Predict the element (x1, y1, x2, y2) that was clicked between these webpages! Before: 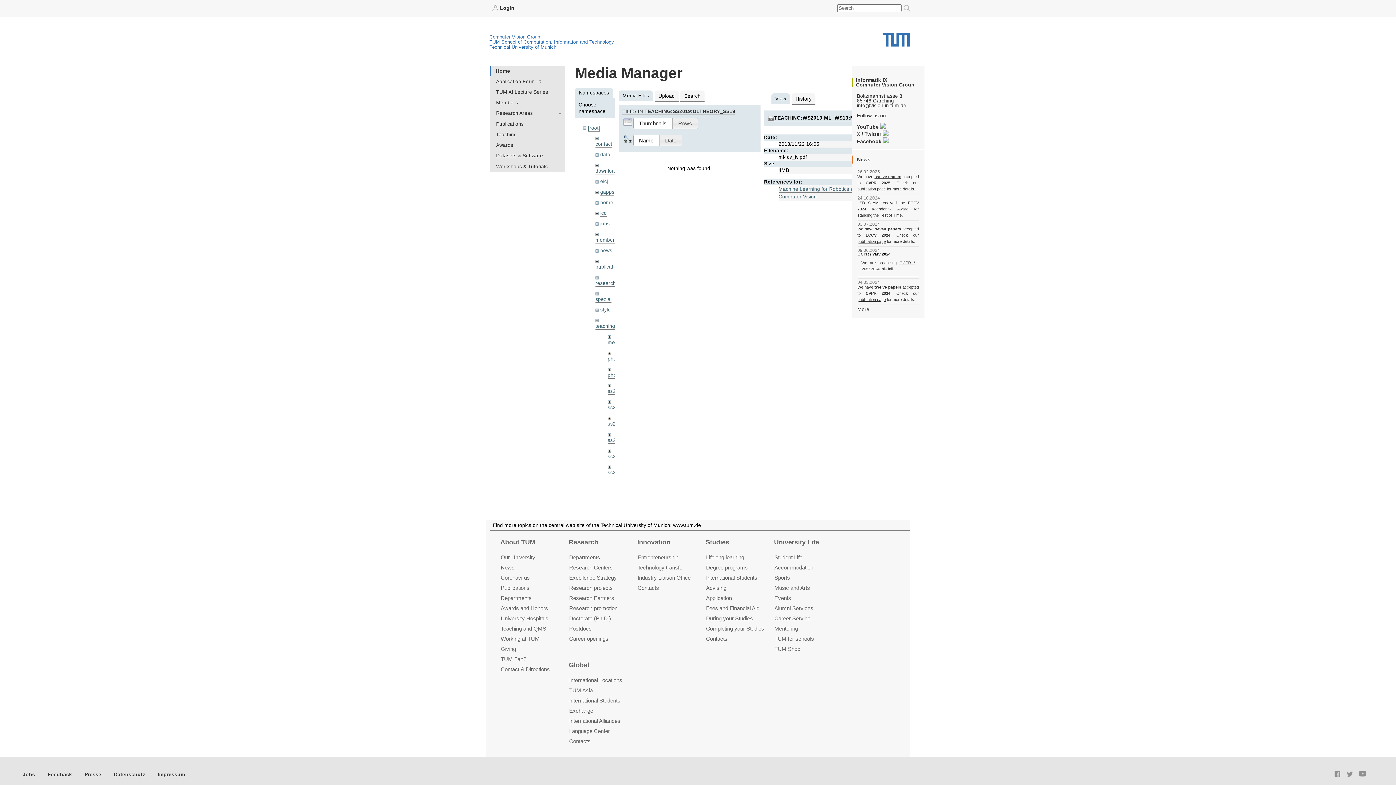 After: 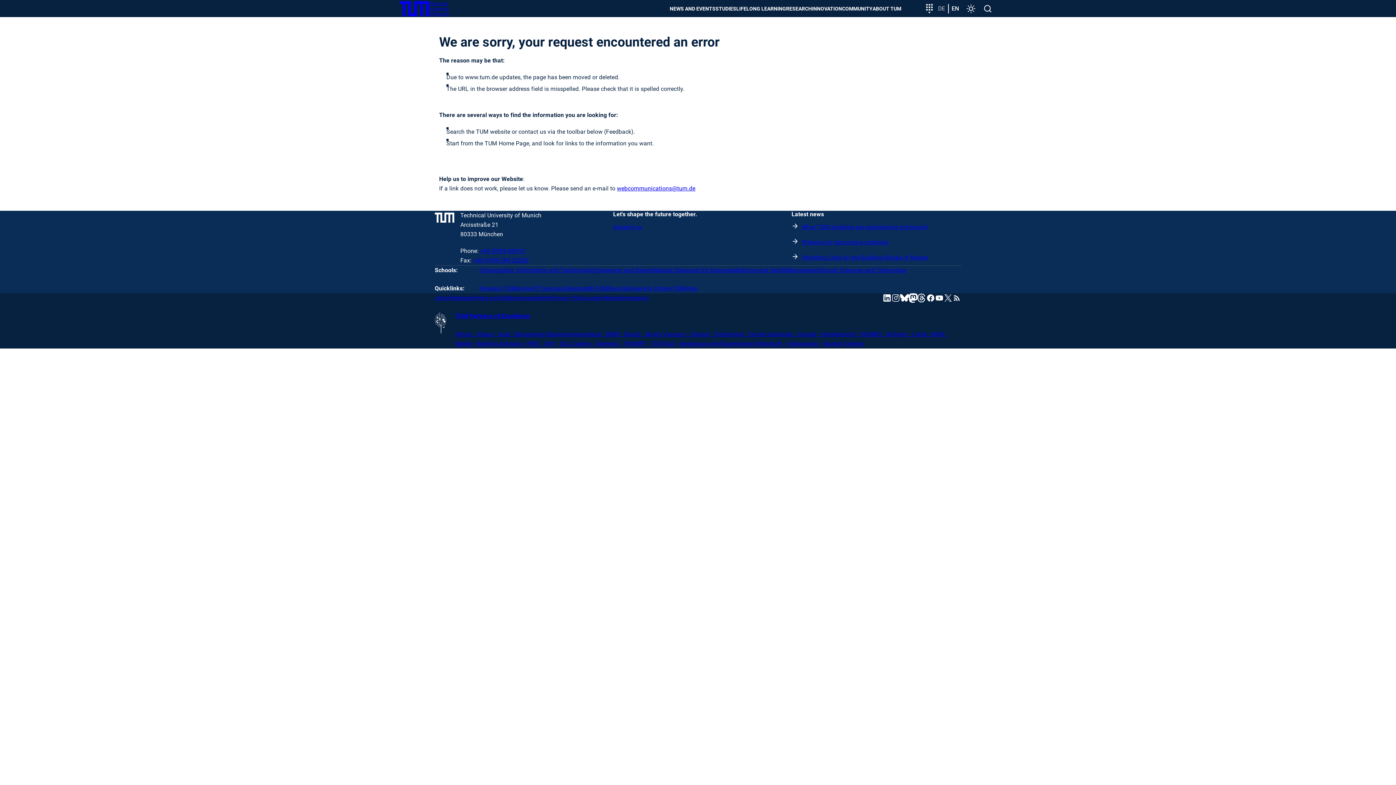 Action: label: Contacts bbox: (637, 585, 659, 591)